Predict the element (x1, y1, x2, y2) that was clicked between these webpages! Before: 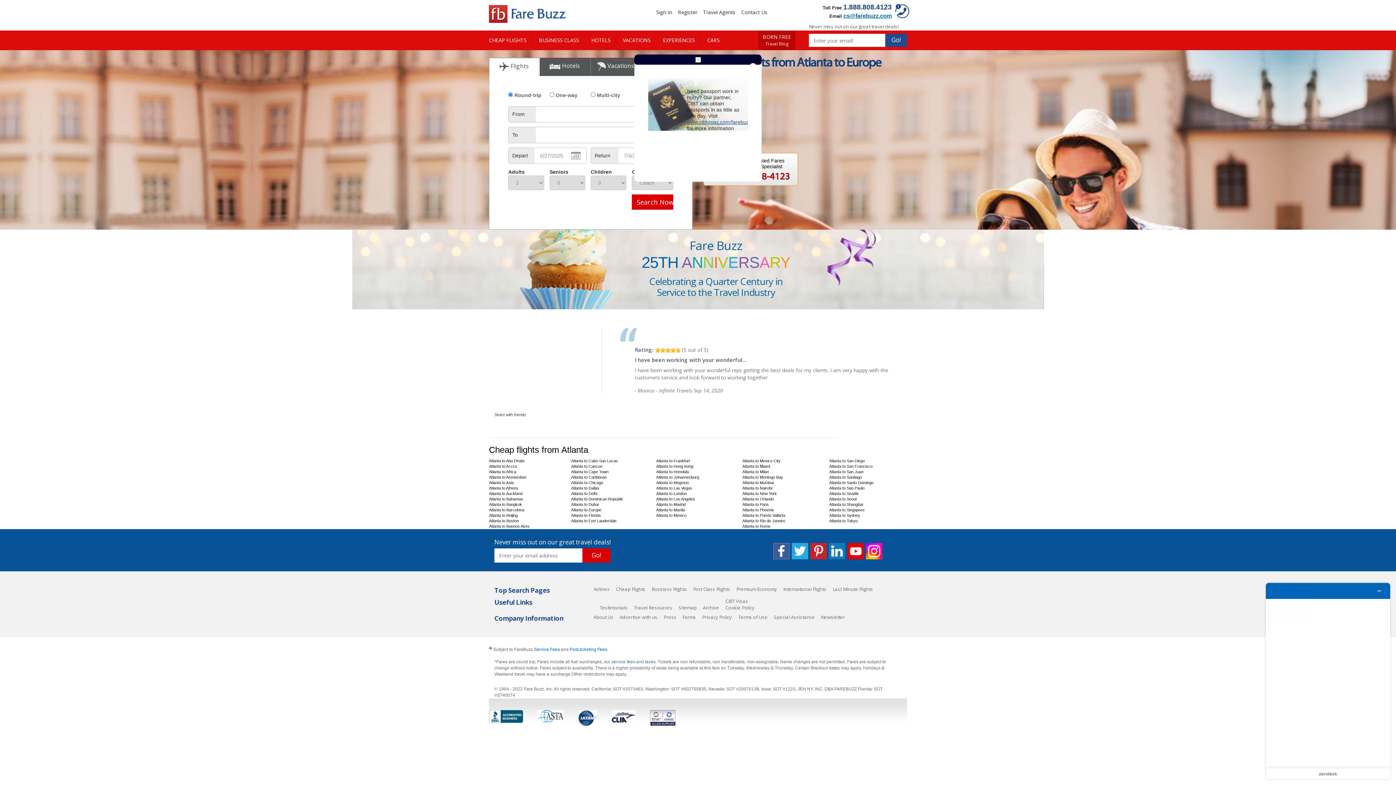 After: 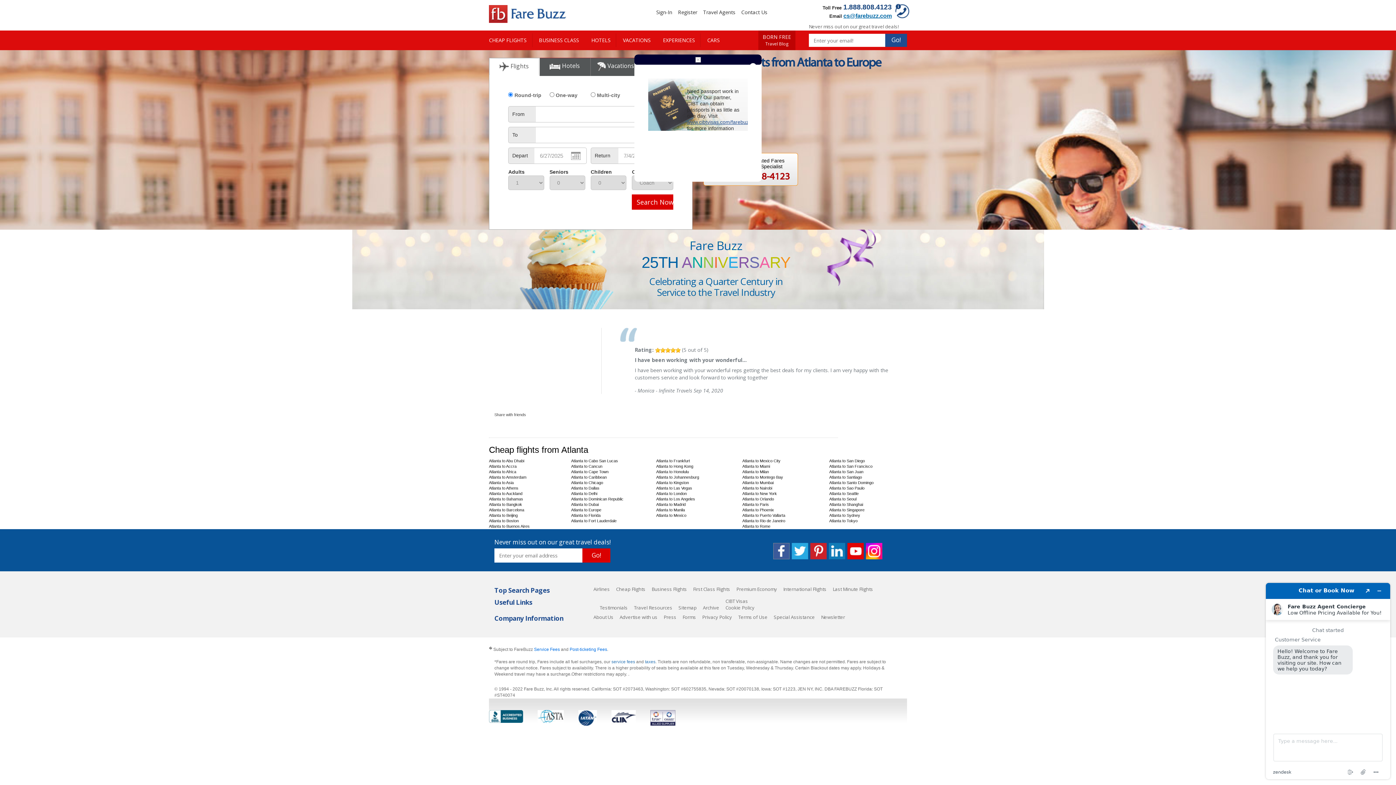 Action: bbox: (749, 64, 756, 70)